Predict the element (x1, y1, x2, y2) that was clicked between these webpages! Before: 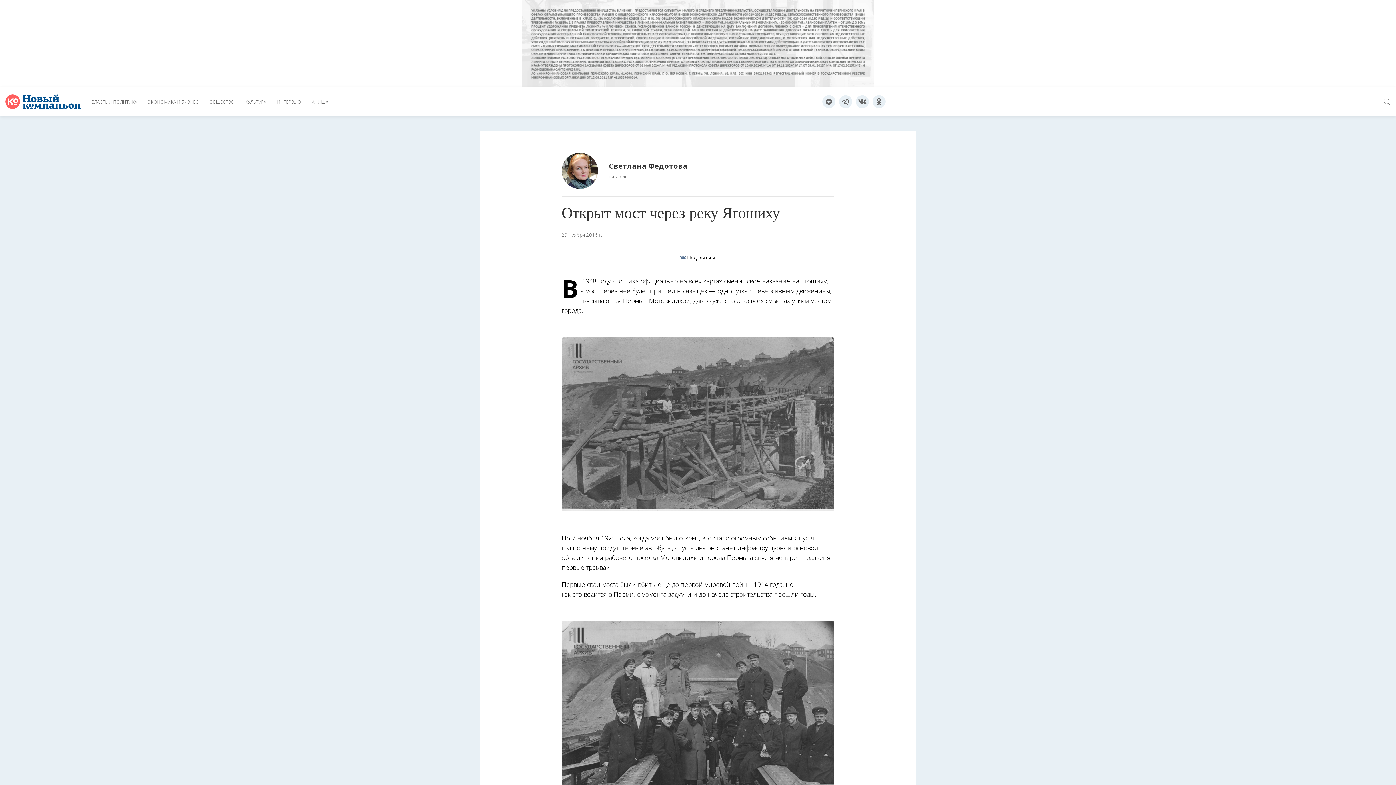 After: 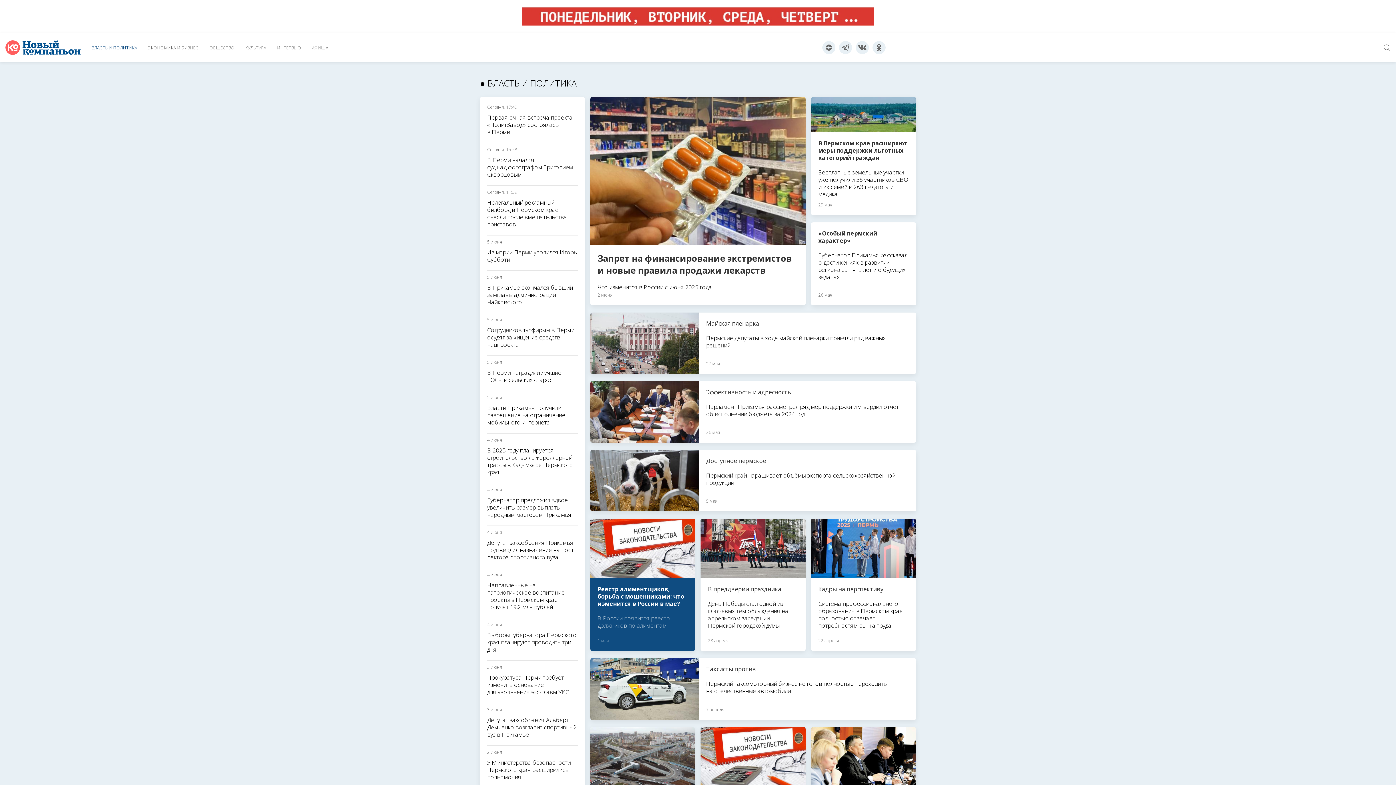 Action: bbox: (86, 87, 142, 116) label: ВЛАСТЬ И ПОЛИТИКА